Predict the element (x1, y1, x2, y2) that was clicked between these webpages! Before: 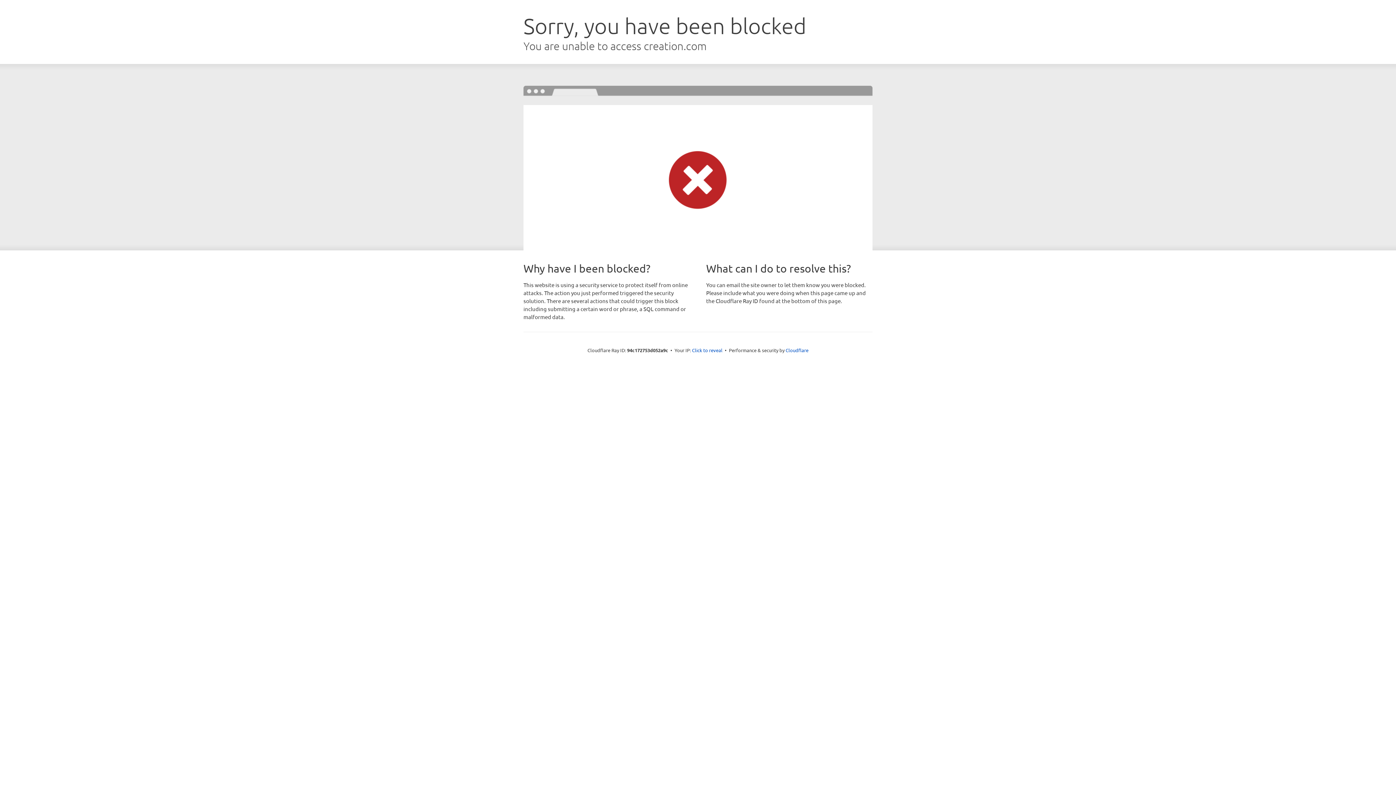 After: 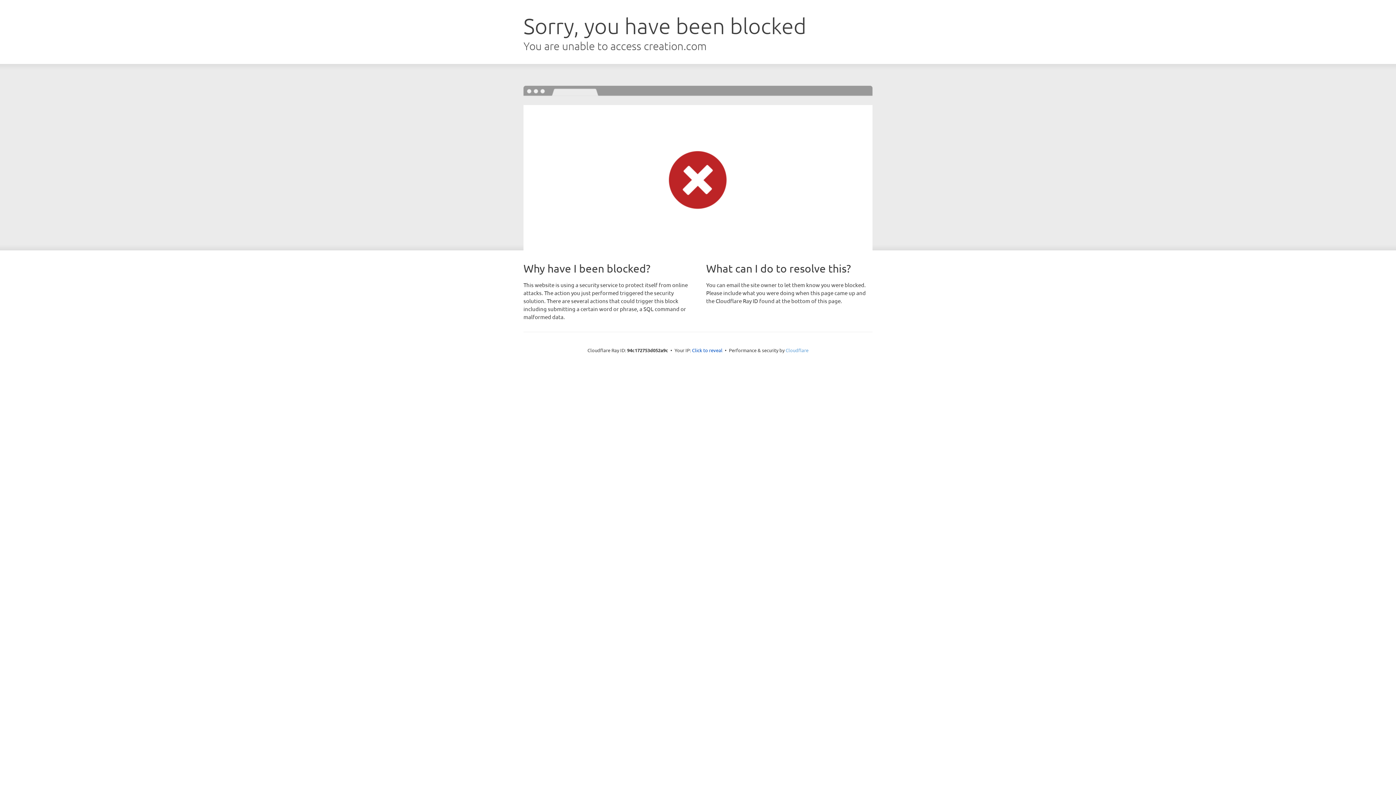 Action: label: Cloudflare bbox: (785, 347, 808, 353)